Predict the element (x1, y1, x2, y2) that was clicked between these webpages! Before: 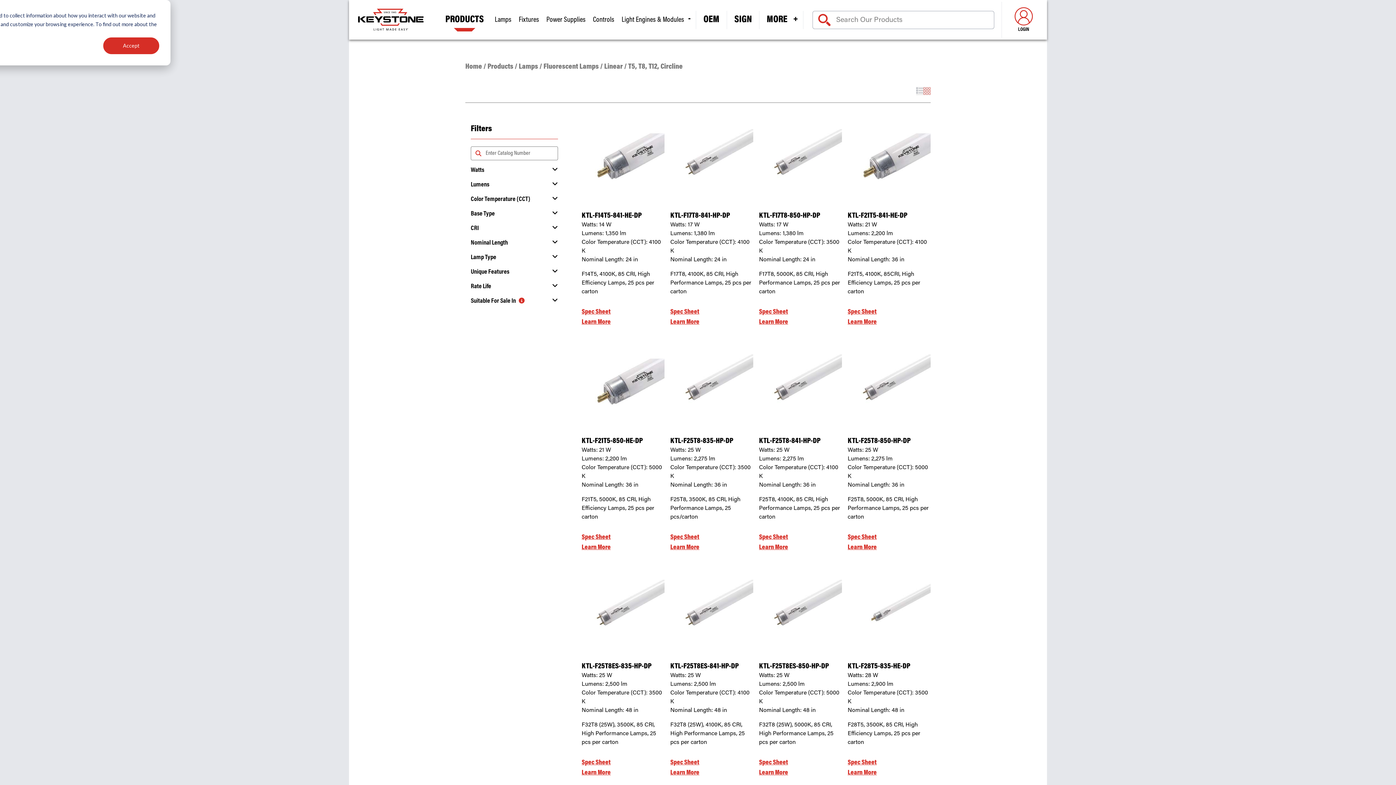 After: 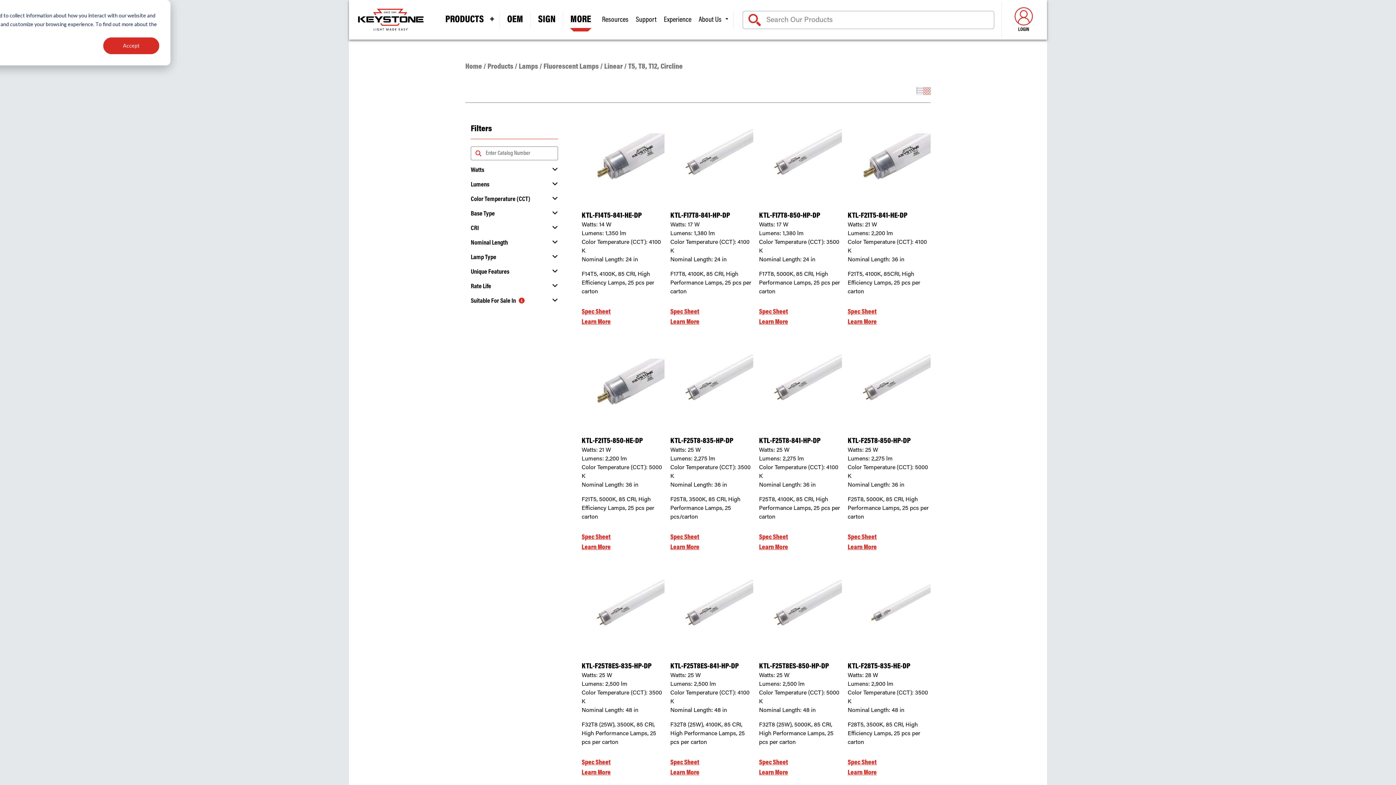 Action: bbox: (789, 2, 798, 20) label: +